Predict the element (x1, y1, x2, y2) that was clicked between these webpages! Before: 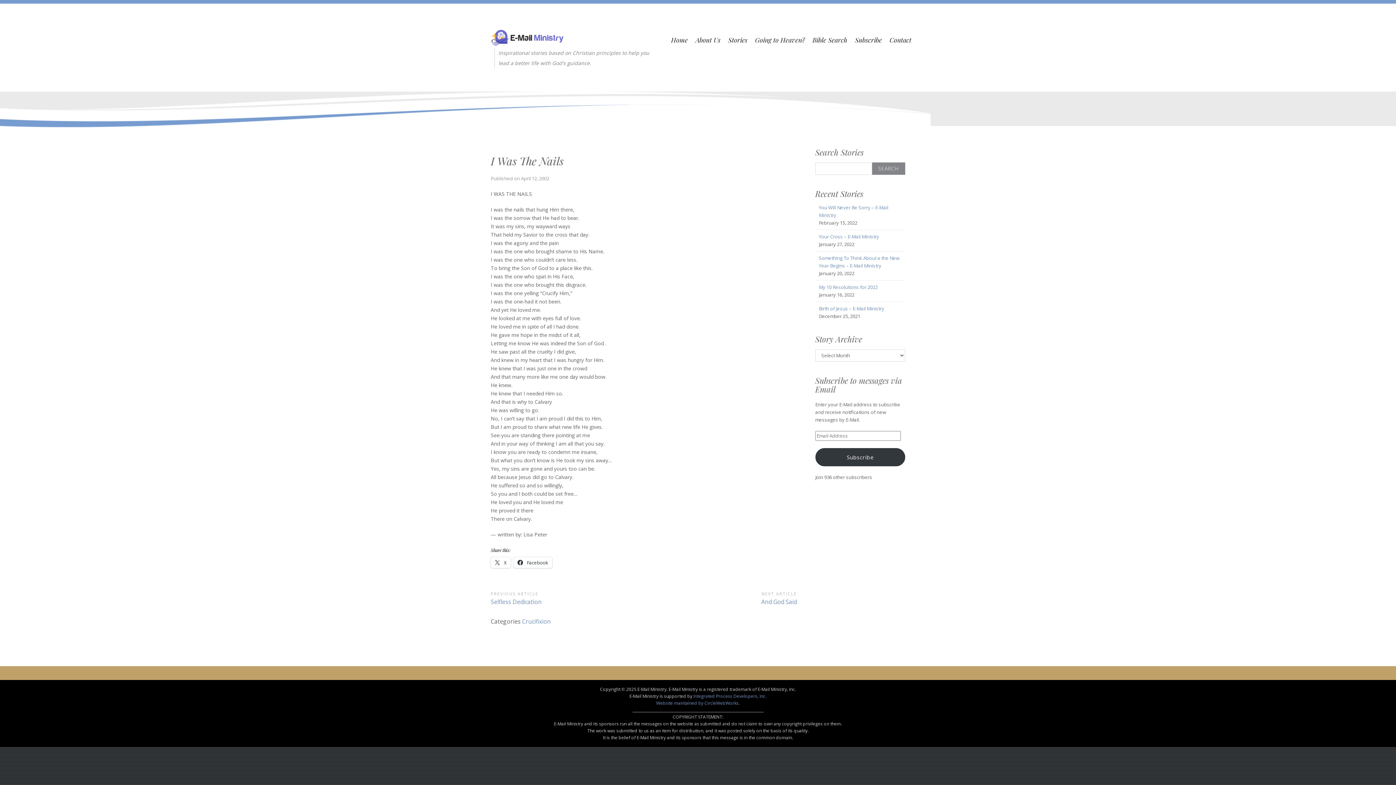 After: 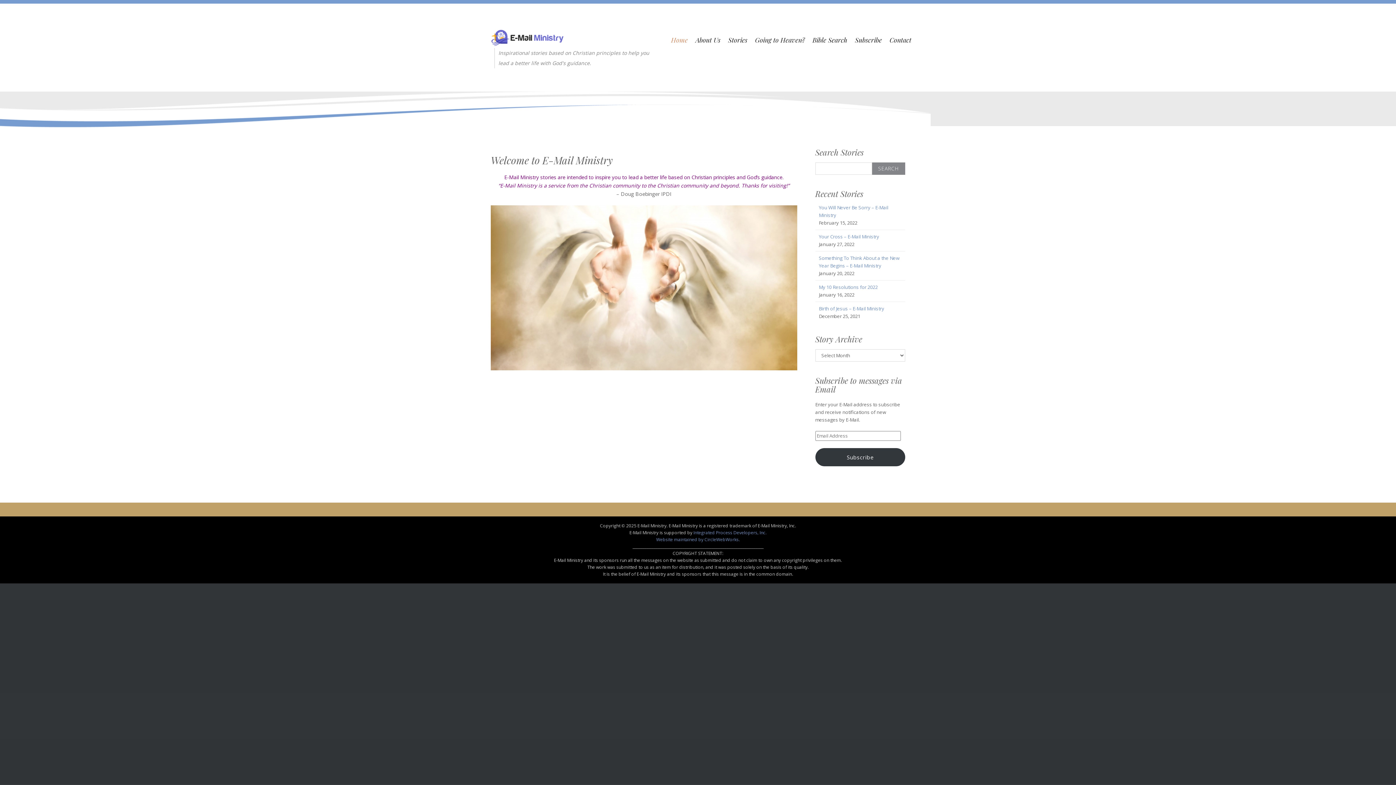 Action: bbox: (490, 34, 563, 41)